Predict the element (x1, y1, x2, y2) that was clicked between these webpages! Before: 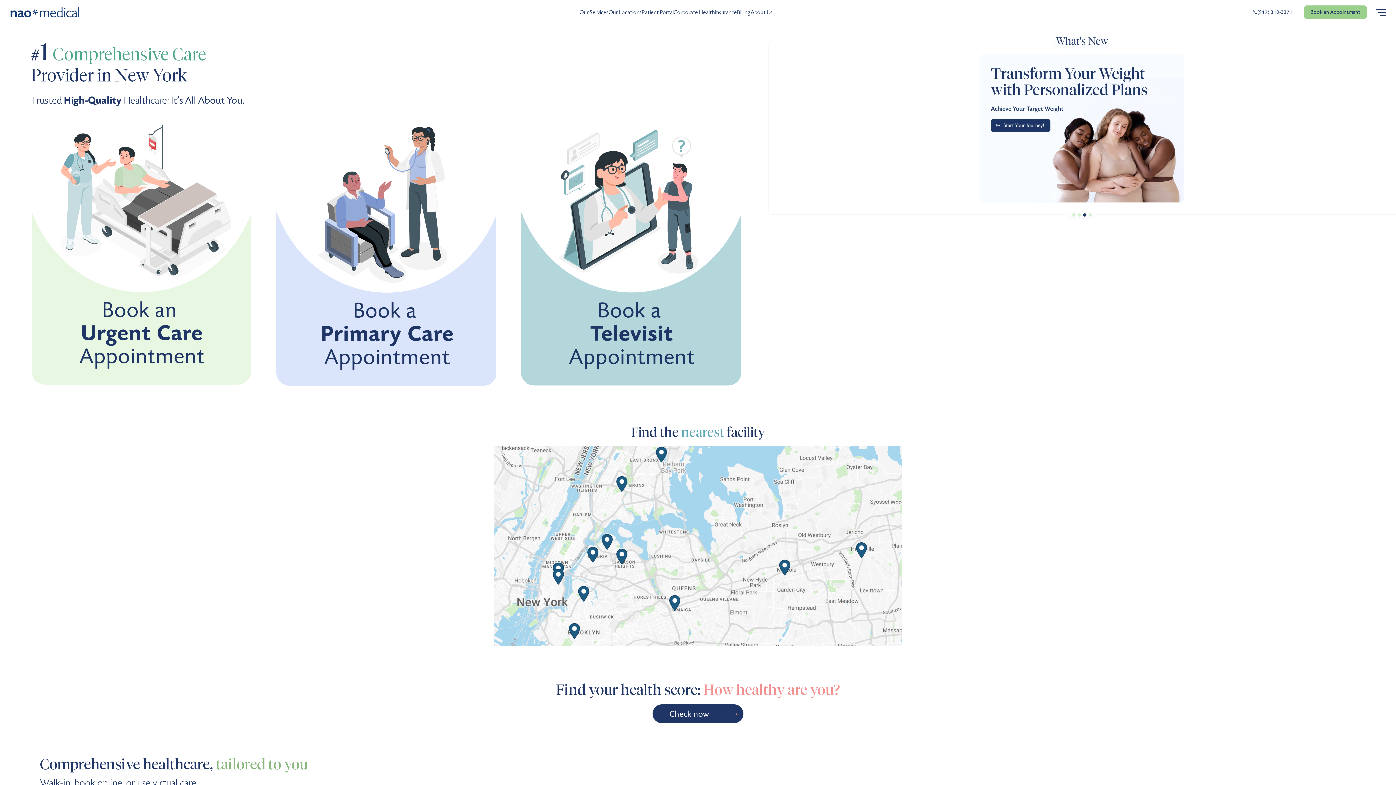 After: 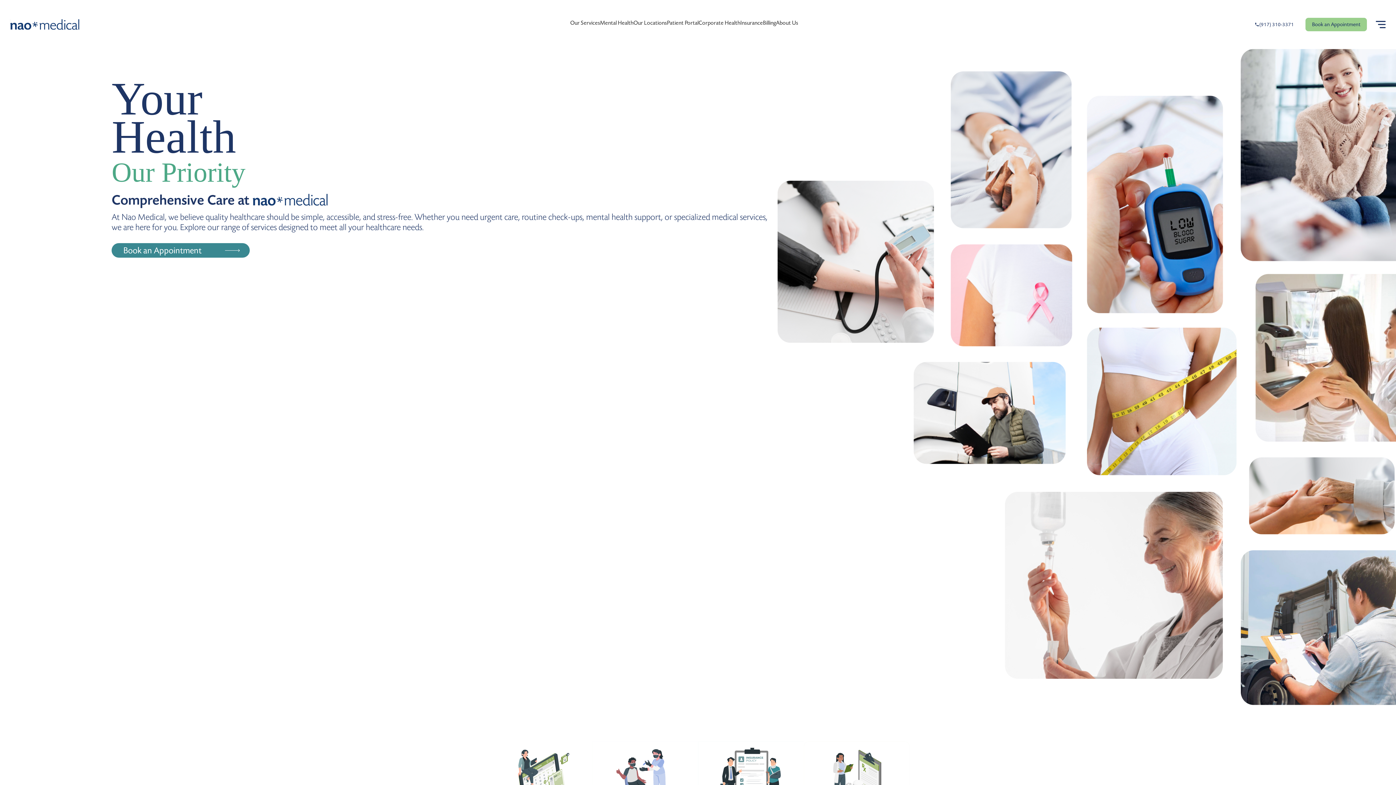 Action: bbox: (579, 8, 608, 15) label: Our Services